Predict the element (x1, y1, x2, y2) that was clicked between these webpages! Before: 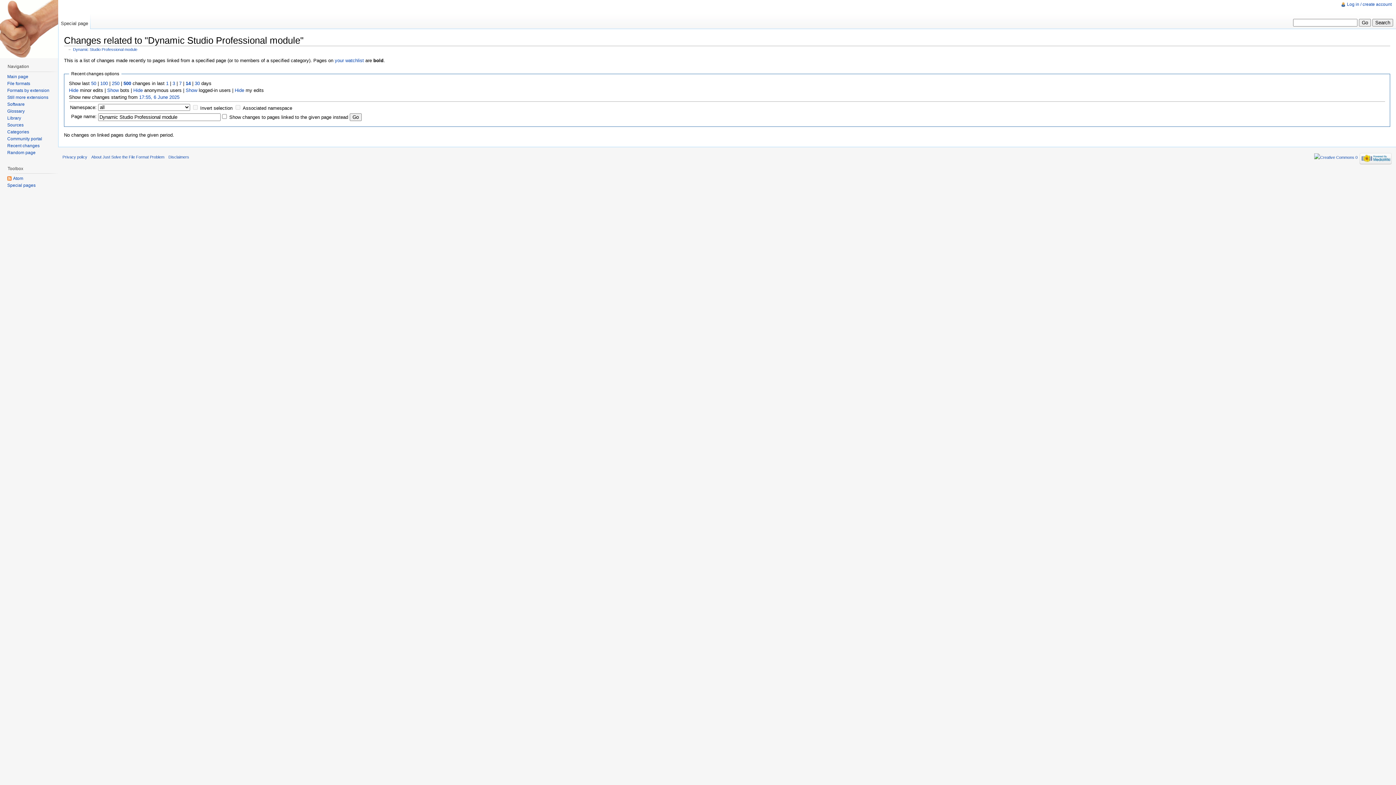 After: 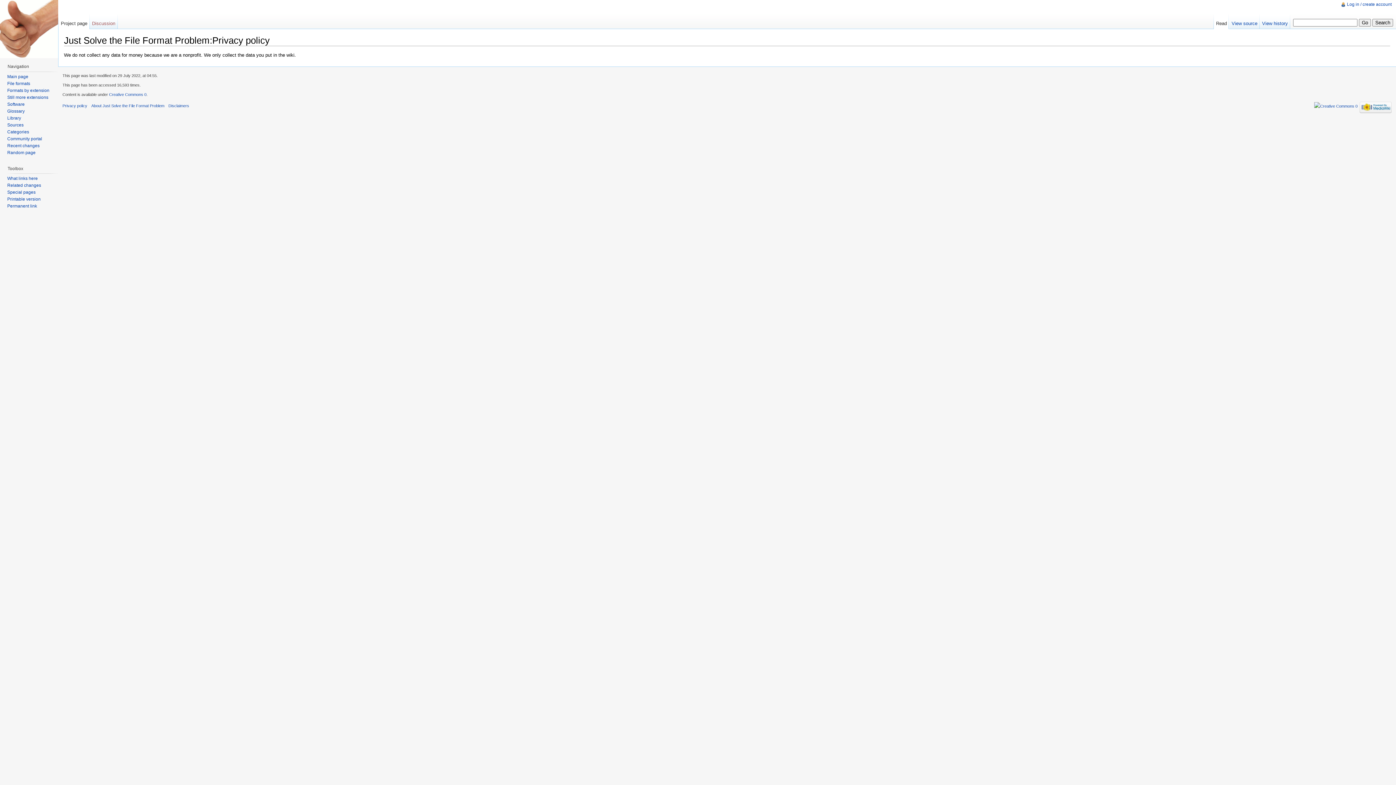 Action: label: Privacy policy bbox: (62, 154, 87, 159)